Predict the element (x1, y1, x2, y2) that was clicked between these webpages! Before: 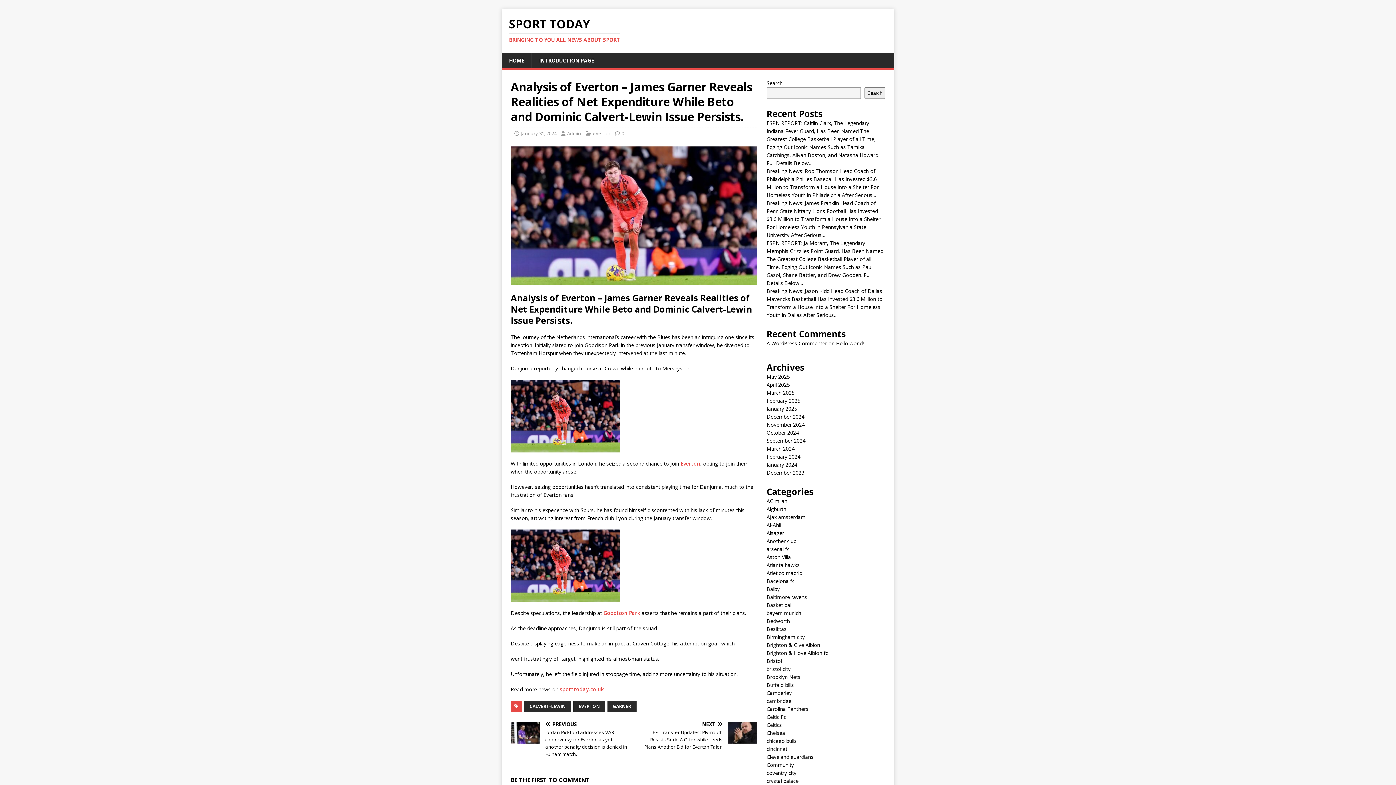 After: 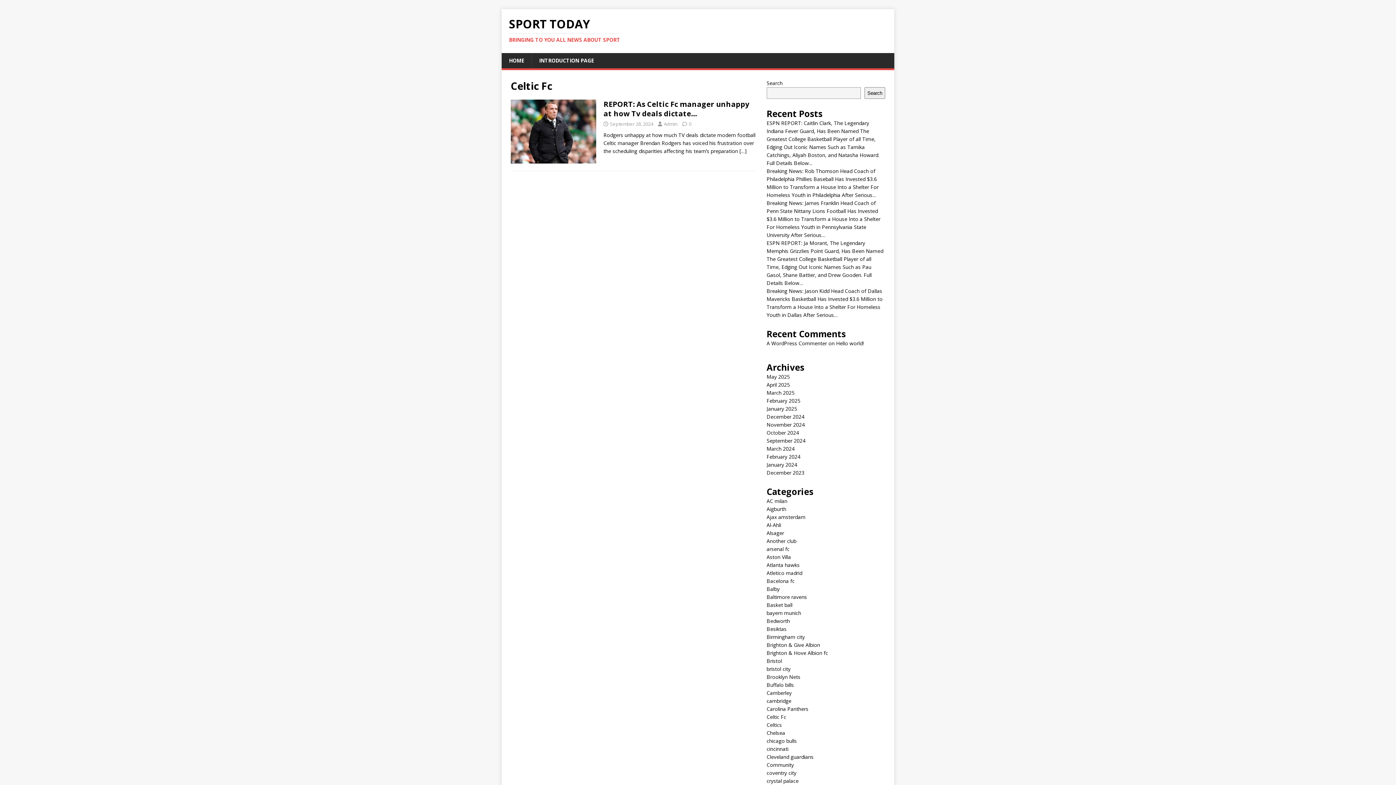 Action: bbox: (766, 713, 786, 720) label: Celtic Fc